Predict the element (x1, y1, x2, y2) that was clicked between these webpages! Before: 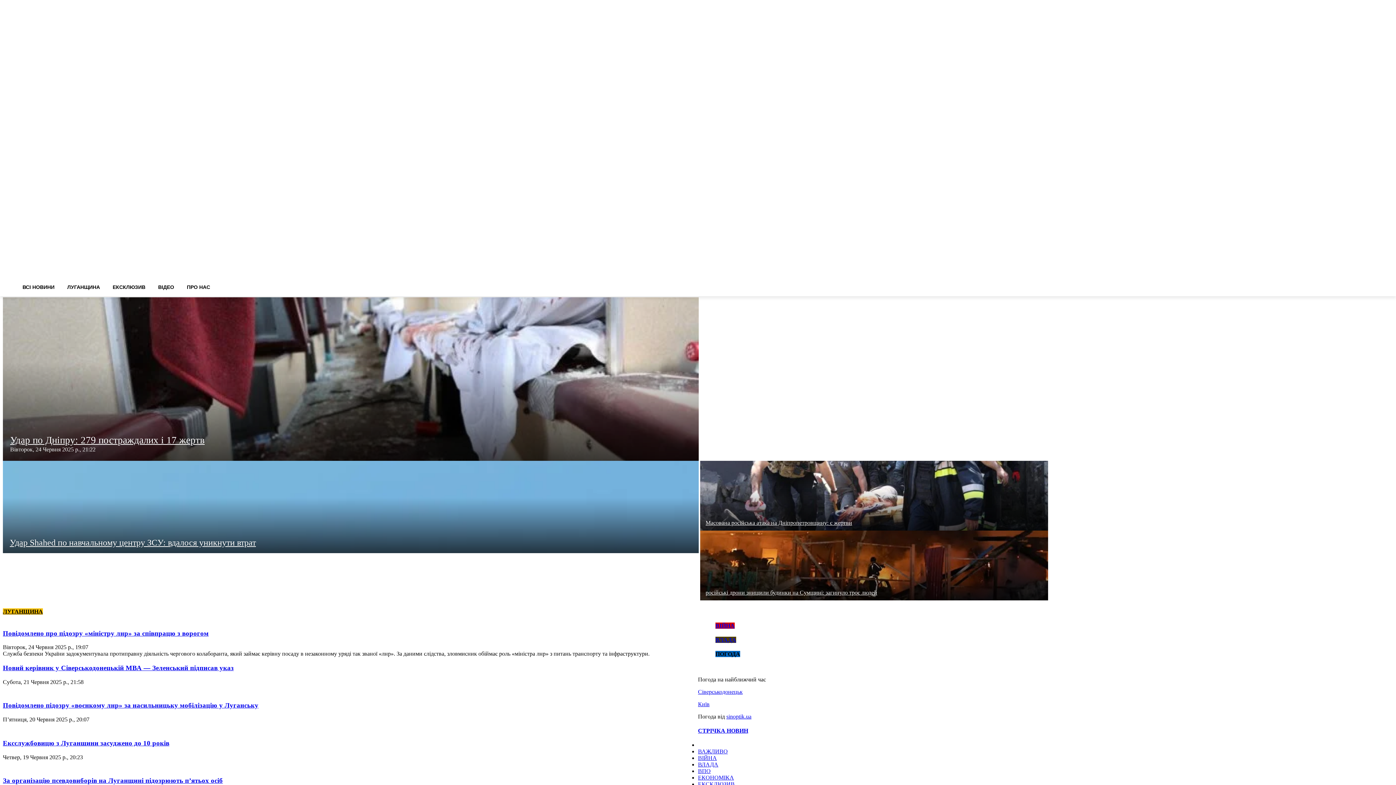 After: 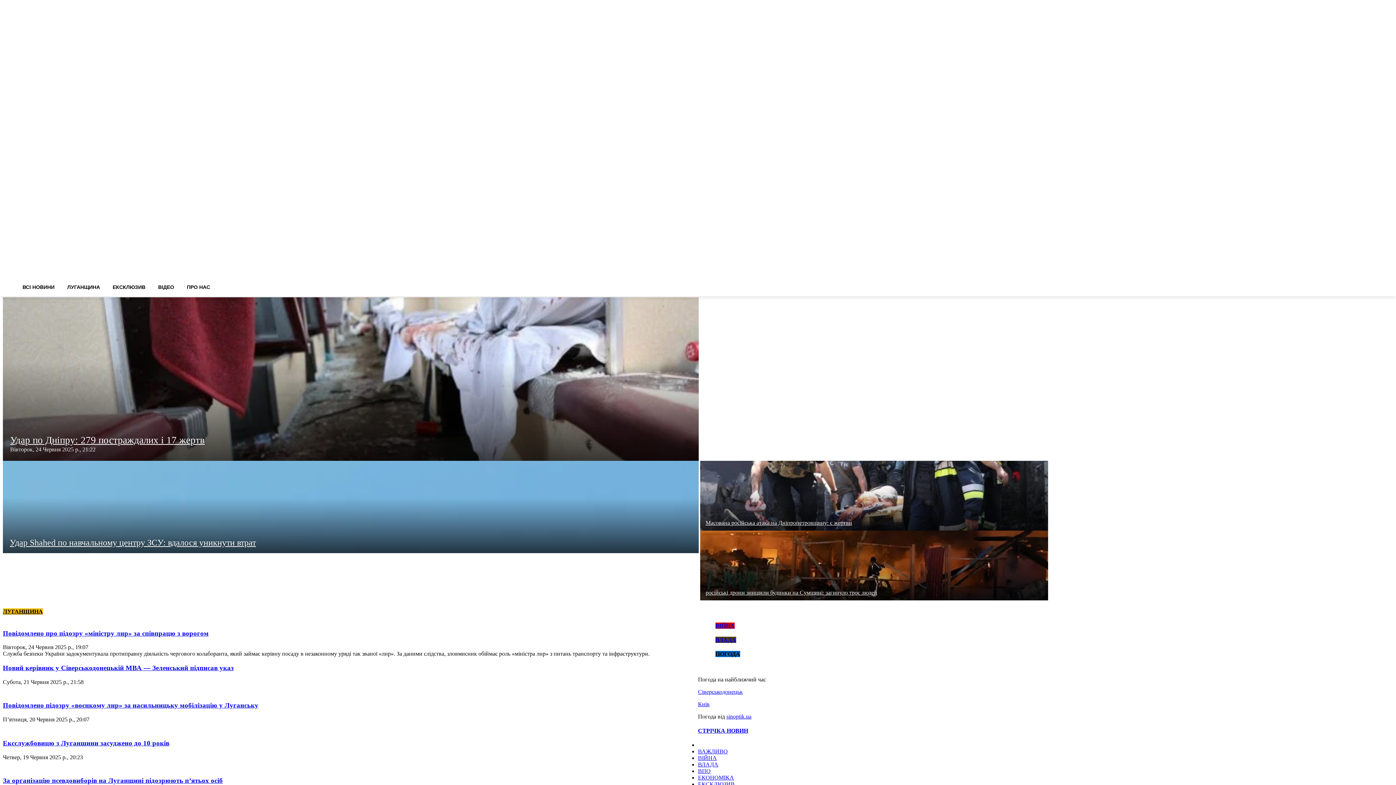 Action: bbox: (698, 781, 734, 787) label: ЕКСКЛЮЗИВ